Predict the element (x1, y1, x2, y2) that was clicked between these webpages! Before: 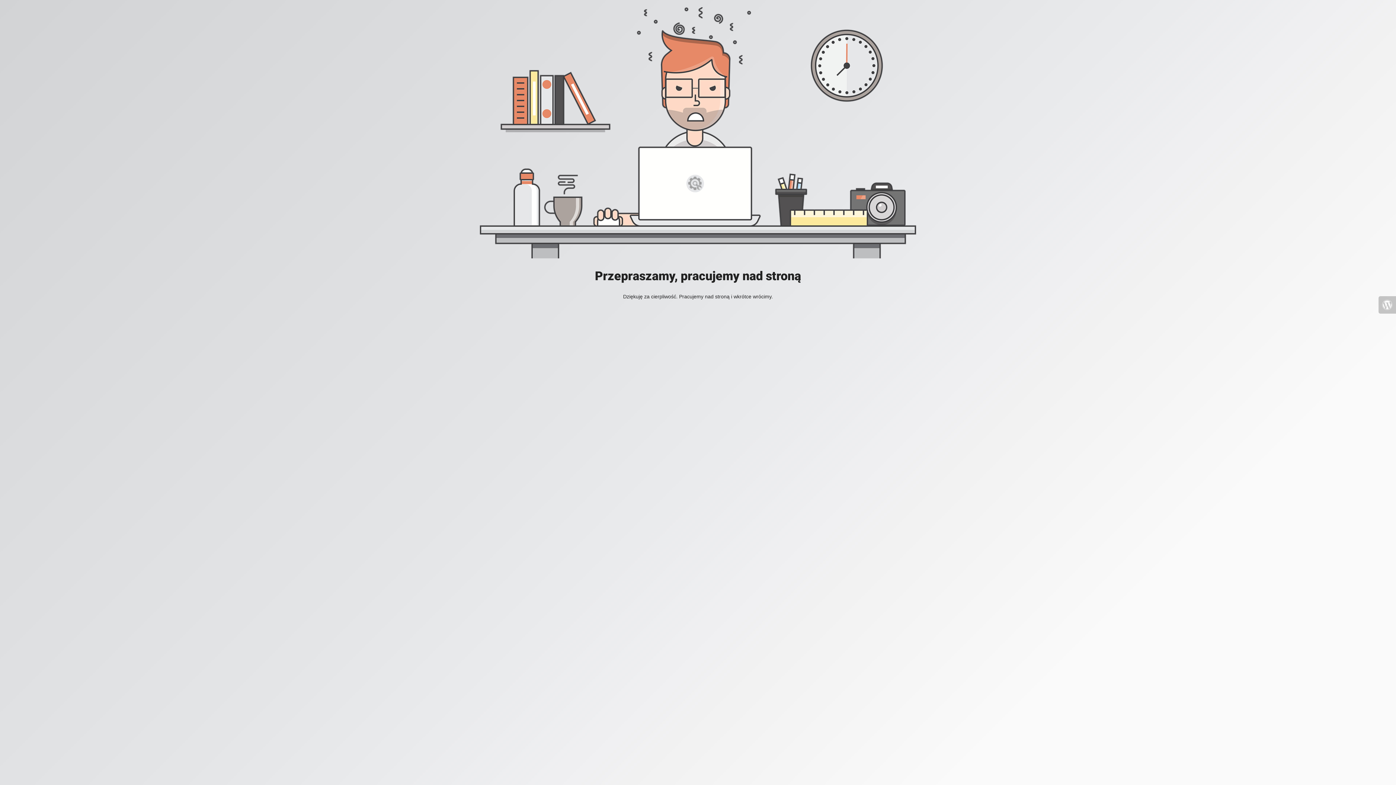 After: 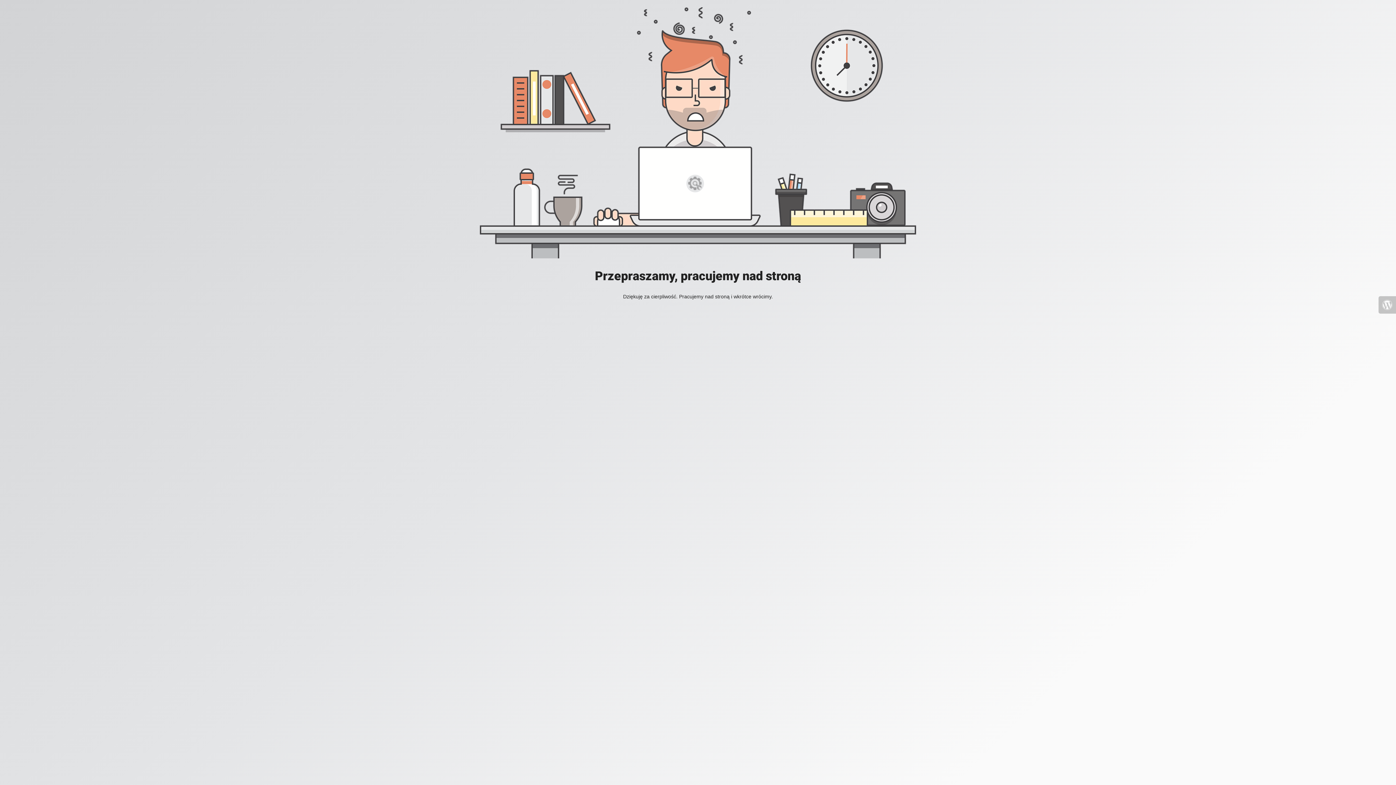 Action: bbox: (1378, 296, 1396, 313)